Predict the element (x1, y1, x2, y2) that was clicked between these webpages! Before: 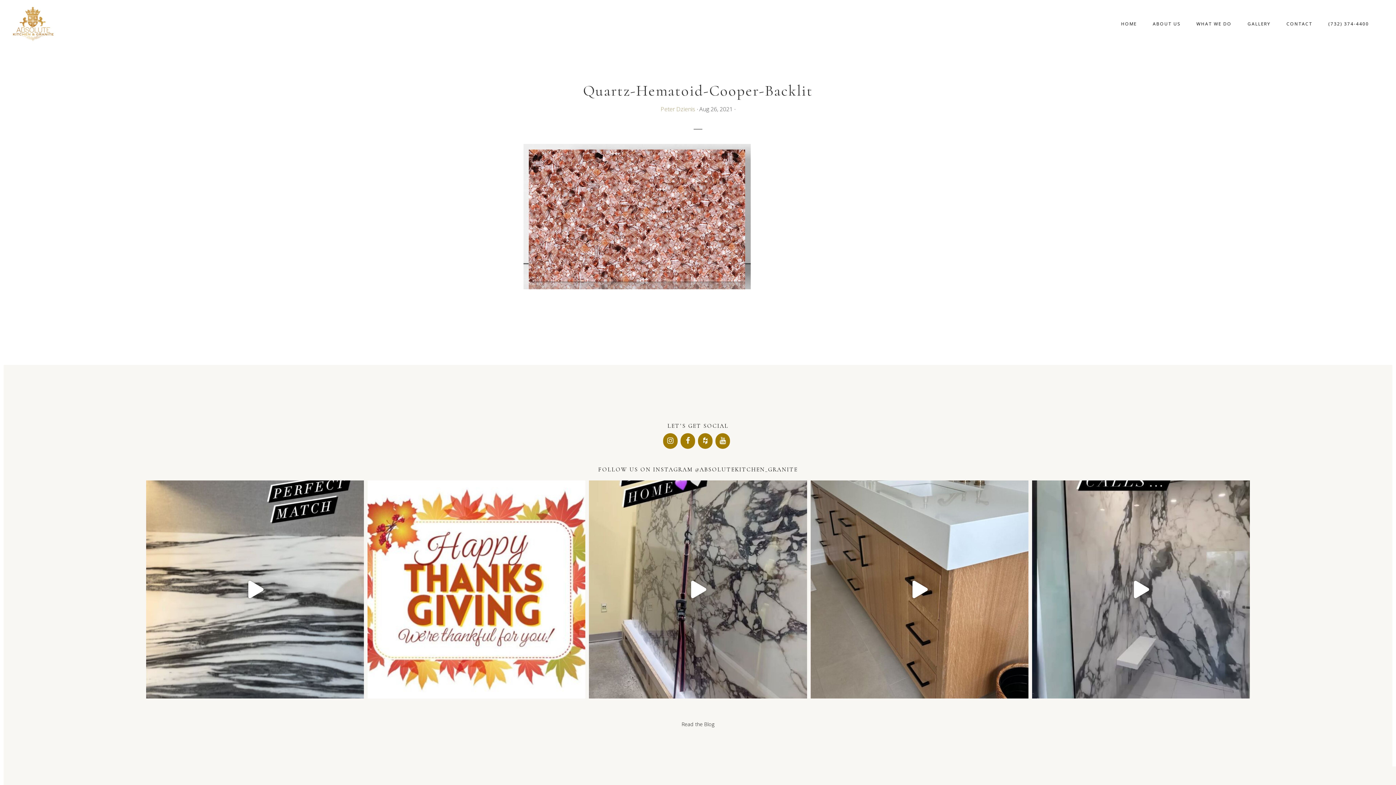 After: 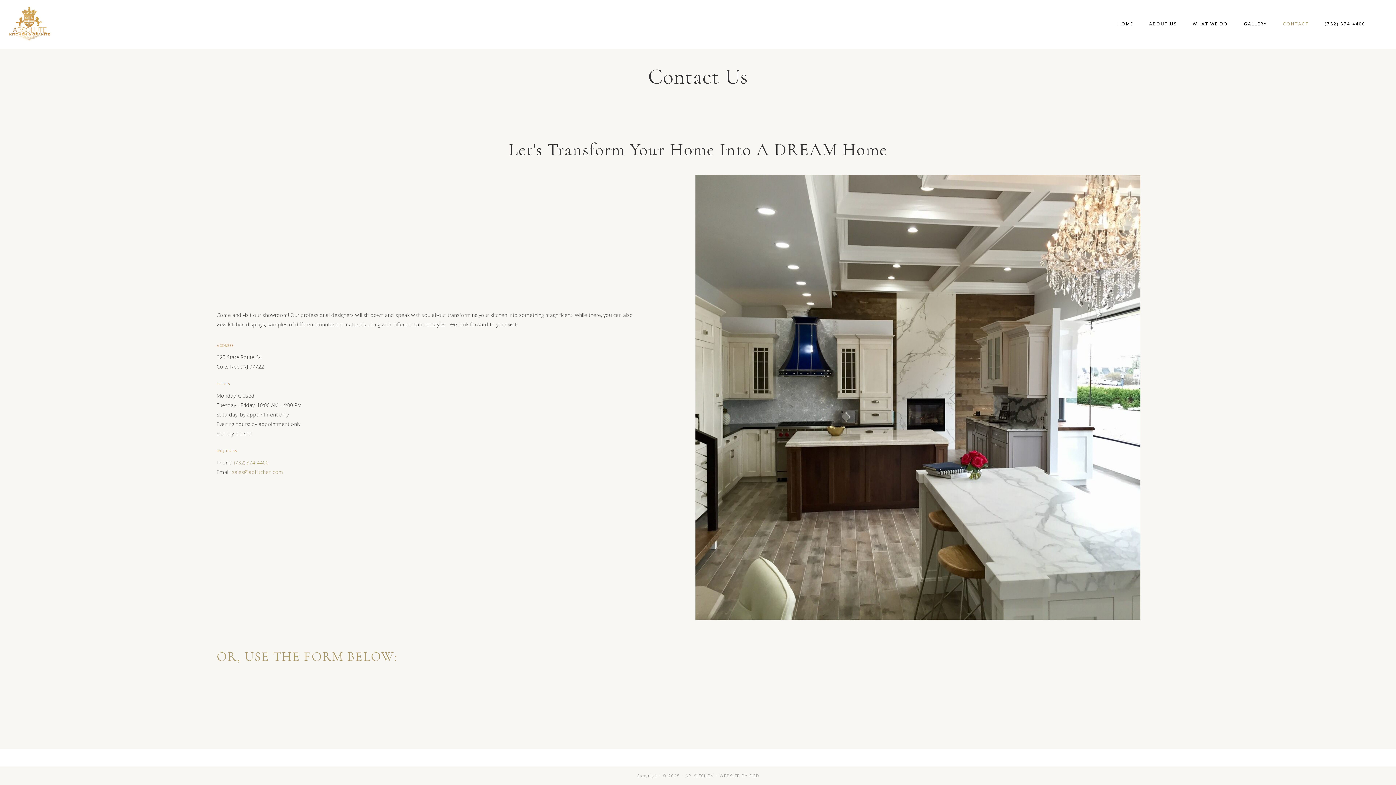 Action: label: CONTACT bbox: (1279, 14, 1320, 33)